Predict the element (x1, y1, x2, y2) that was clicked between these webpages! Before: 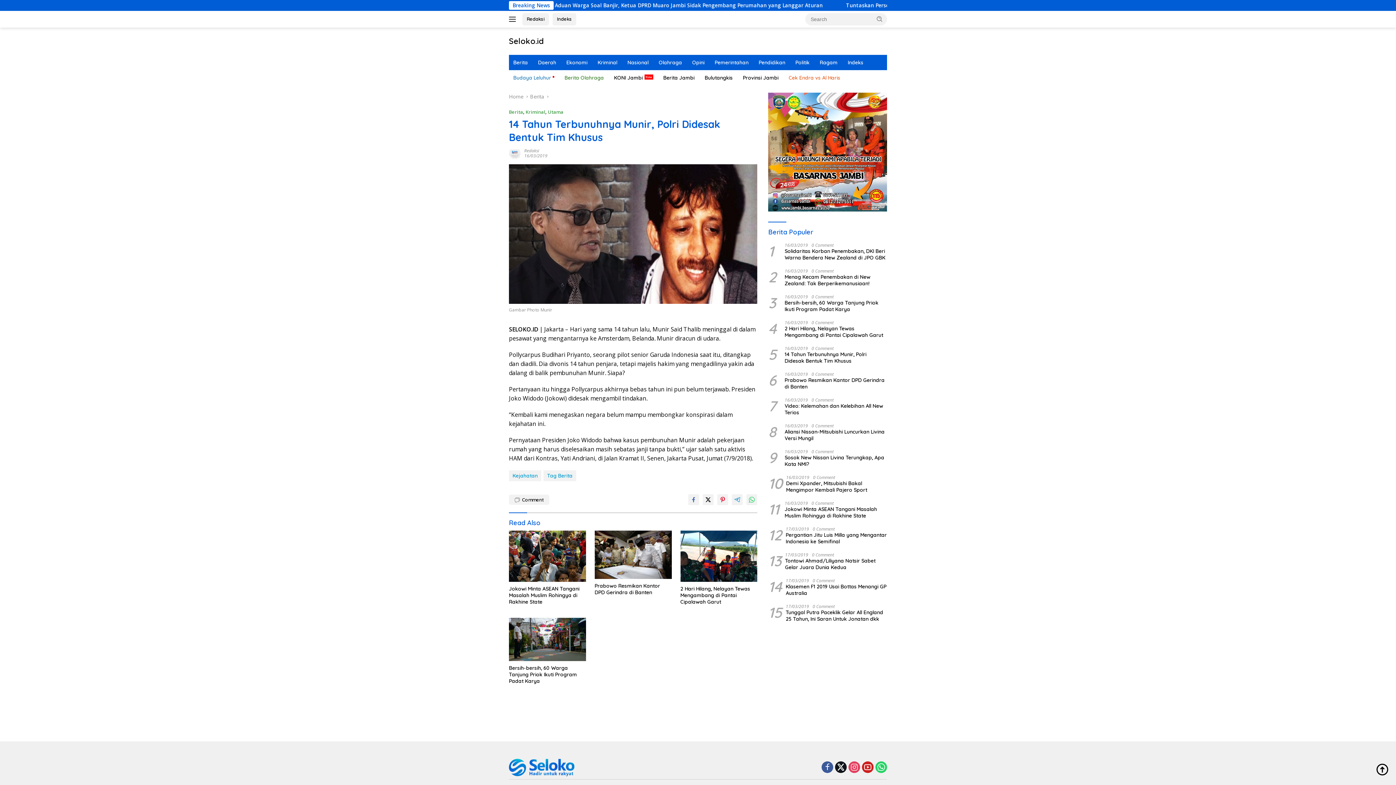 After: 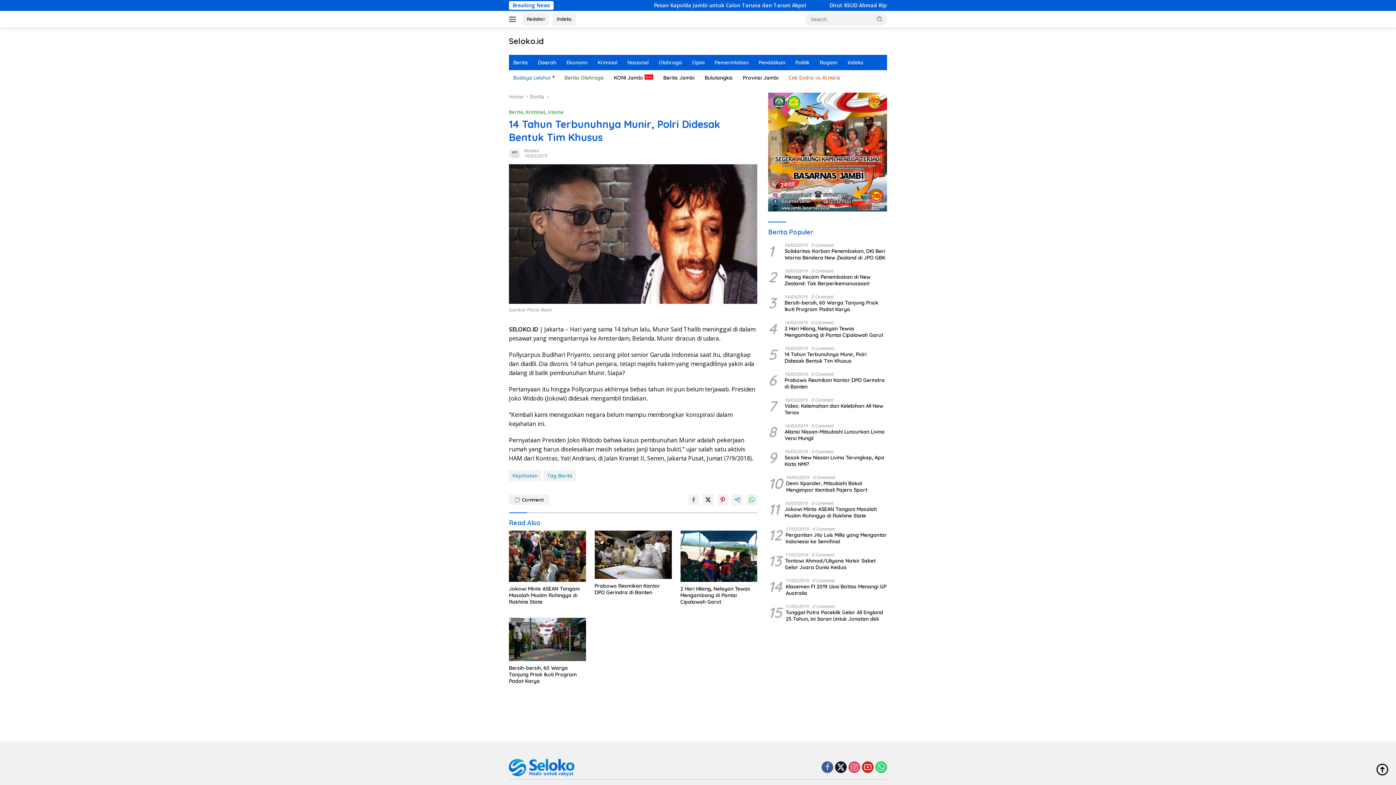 Action: bbox: (746, 494, 757, 505)